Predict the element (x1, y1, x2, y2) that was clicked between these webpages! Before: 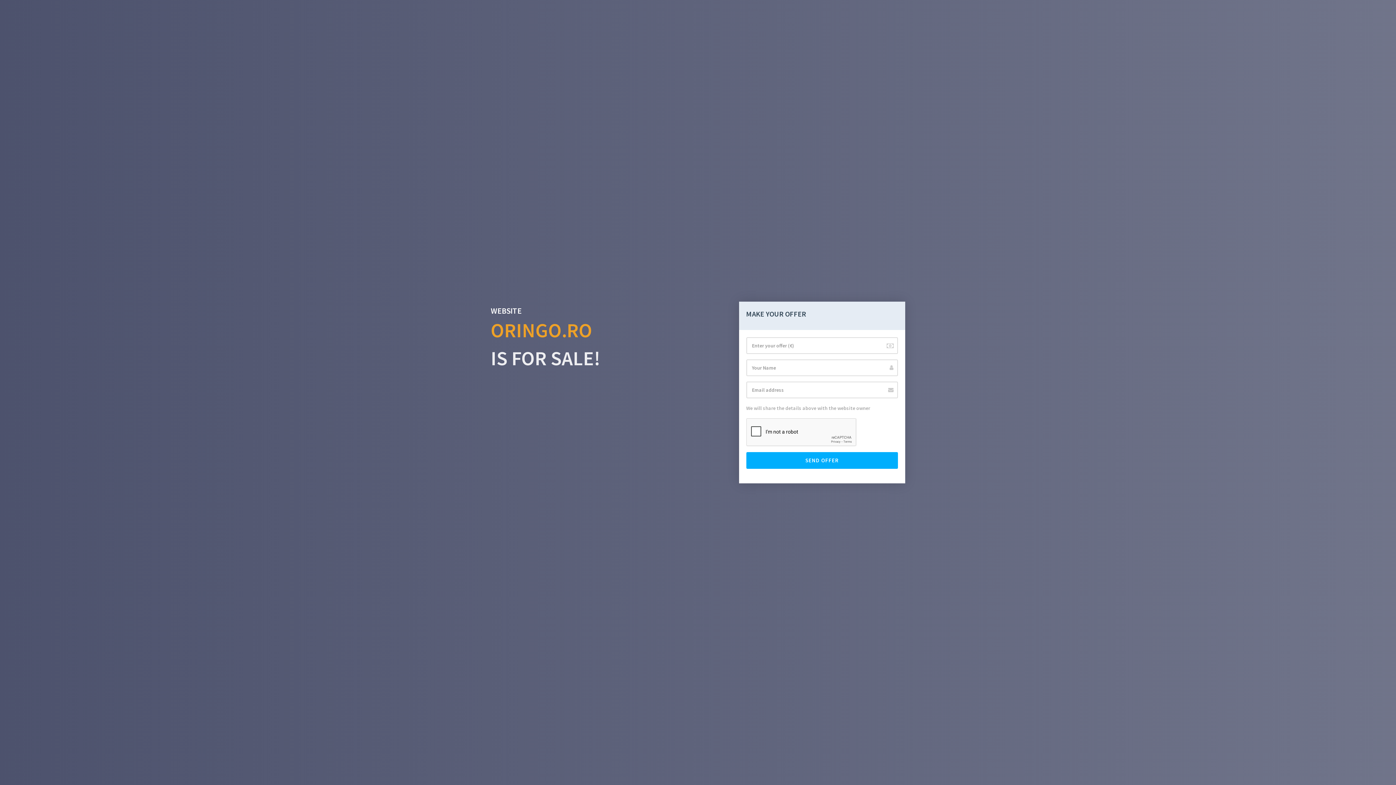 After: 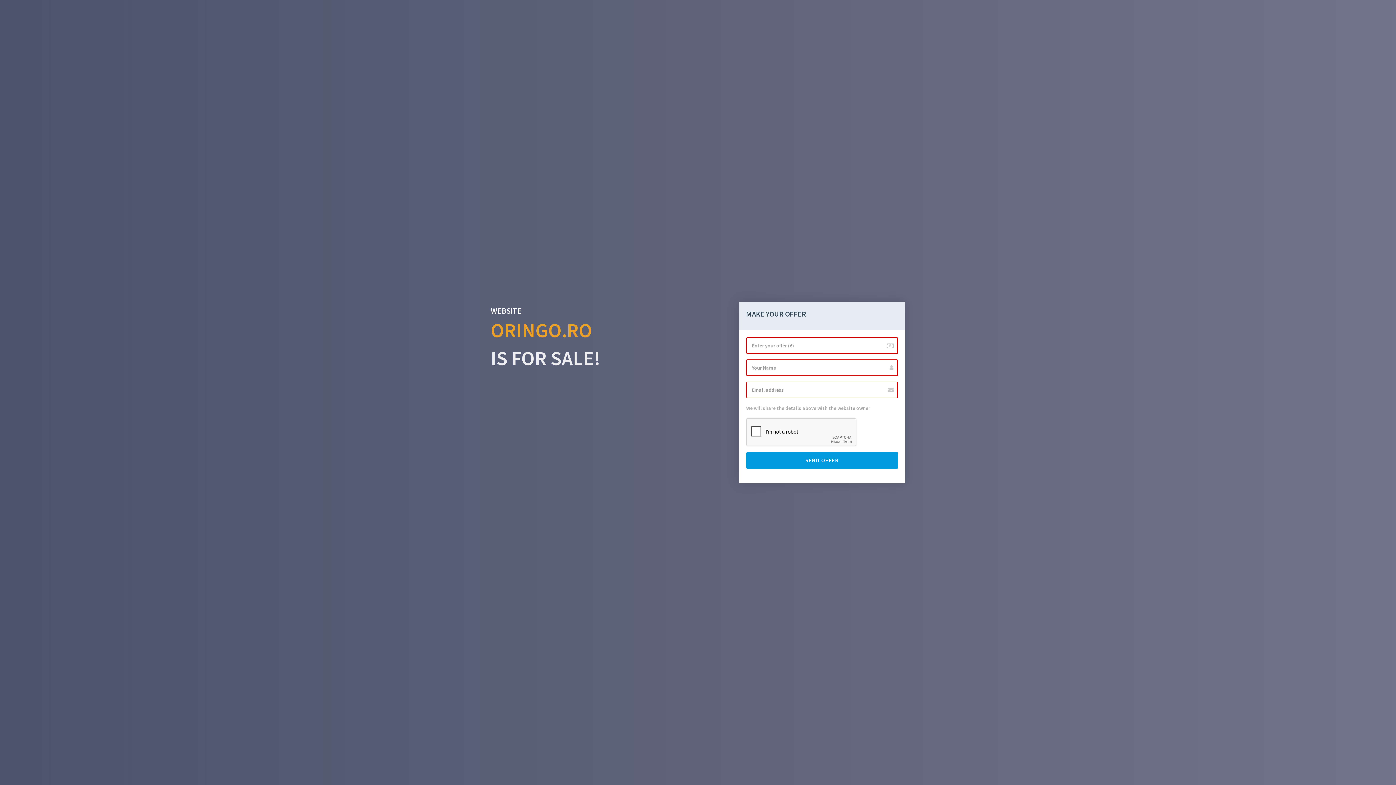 Action: label: SEND OFFER bbox: (746, 452, 898, 469)